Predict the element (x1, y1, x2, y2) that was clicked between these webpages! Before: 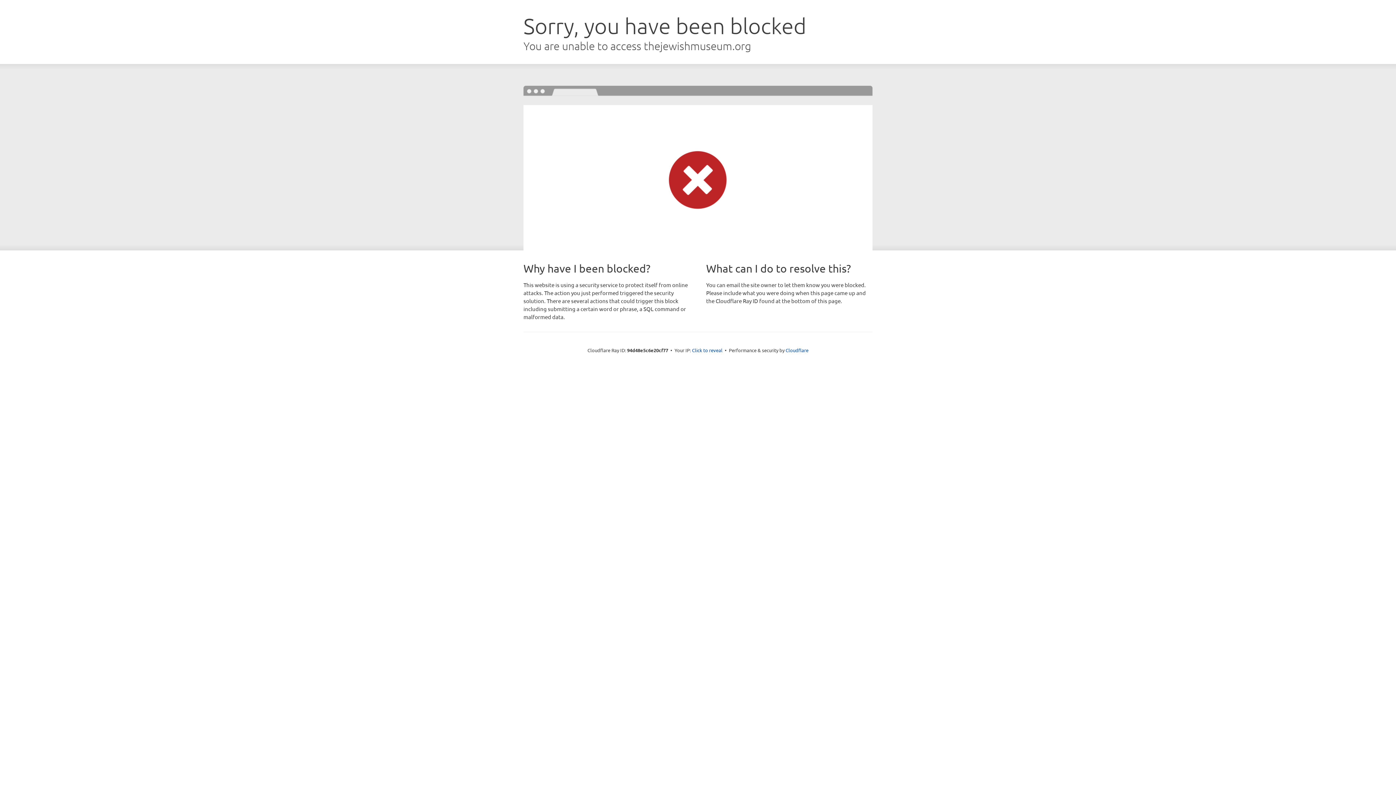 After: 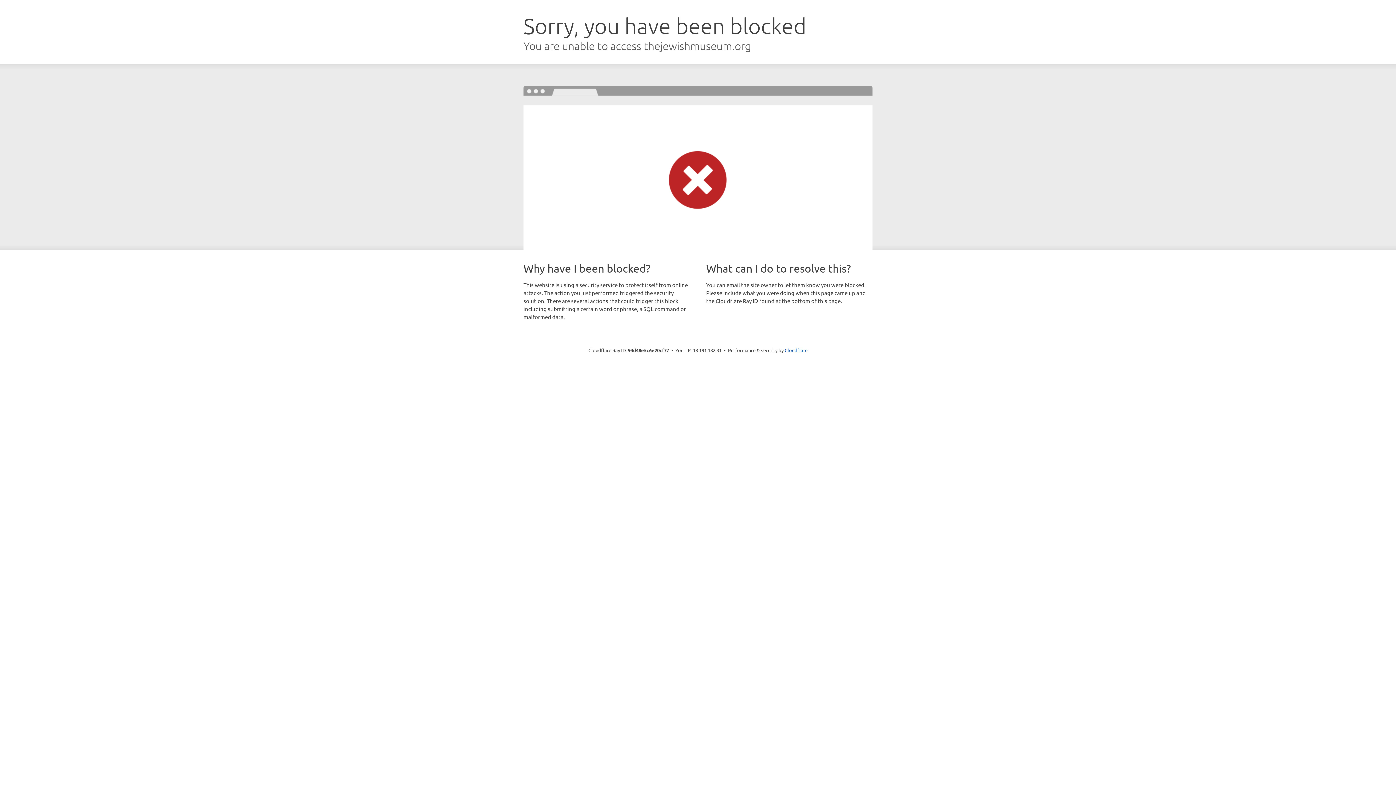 Action: bbox: (692, 346, 722, 353) label: Click to reveal